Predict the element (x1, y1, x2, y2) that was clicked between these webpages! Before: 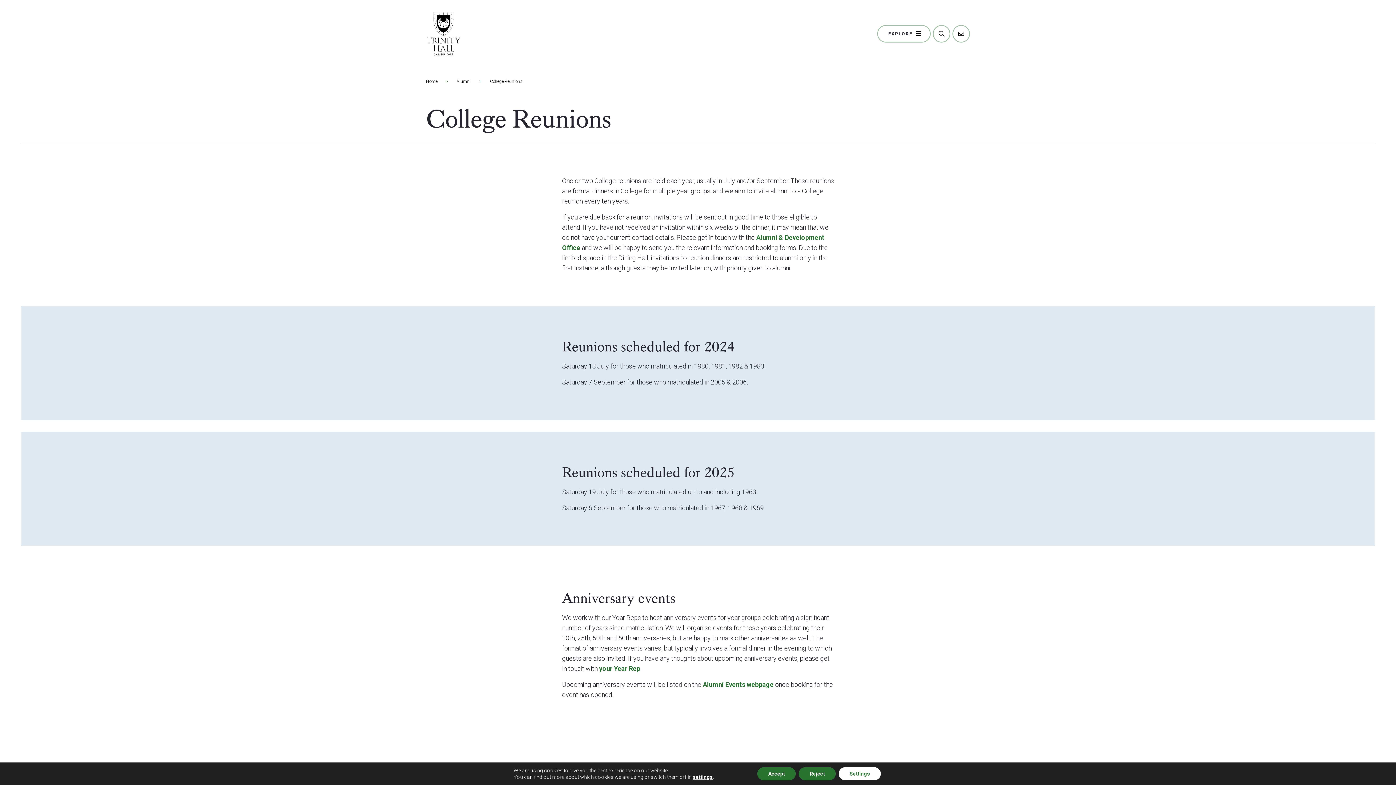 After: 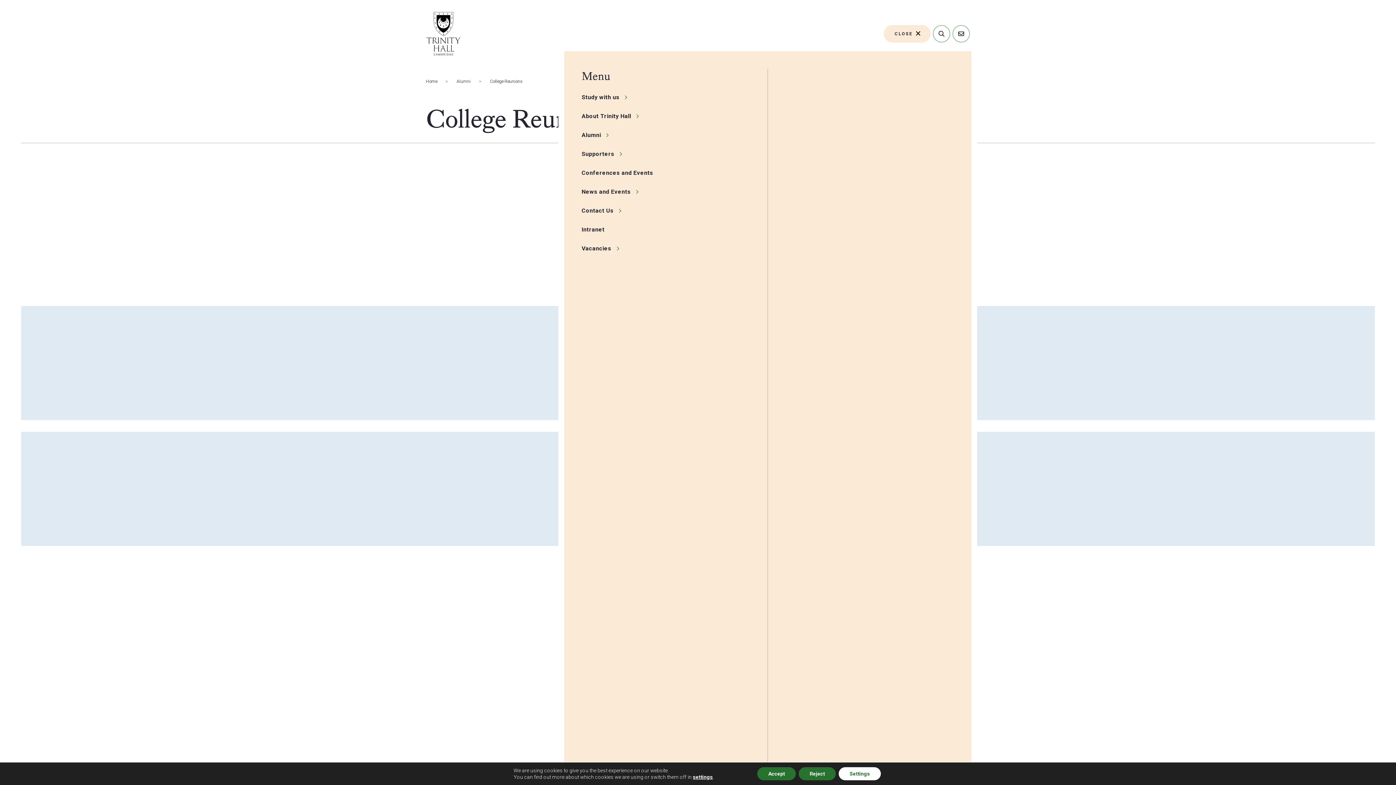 Action: bbox: (877, 25, 930, 42) label: HAMBURGER MENU ICON